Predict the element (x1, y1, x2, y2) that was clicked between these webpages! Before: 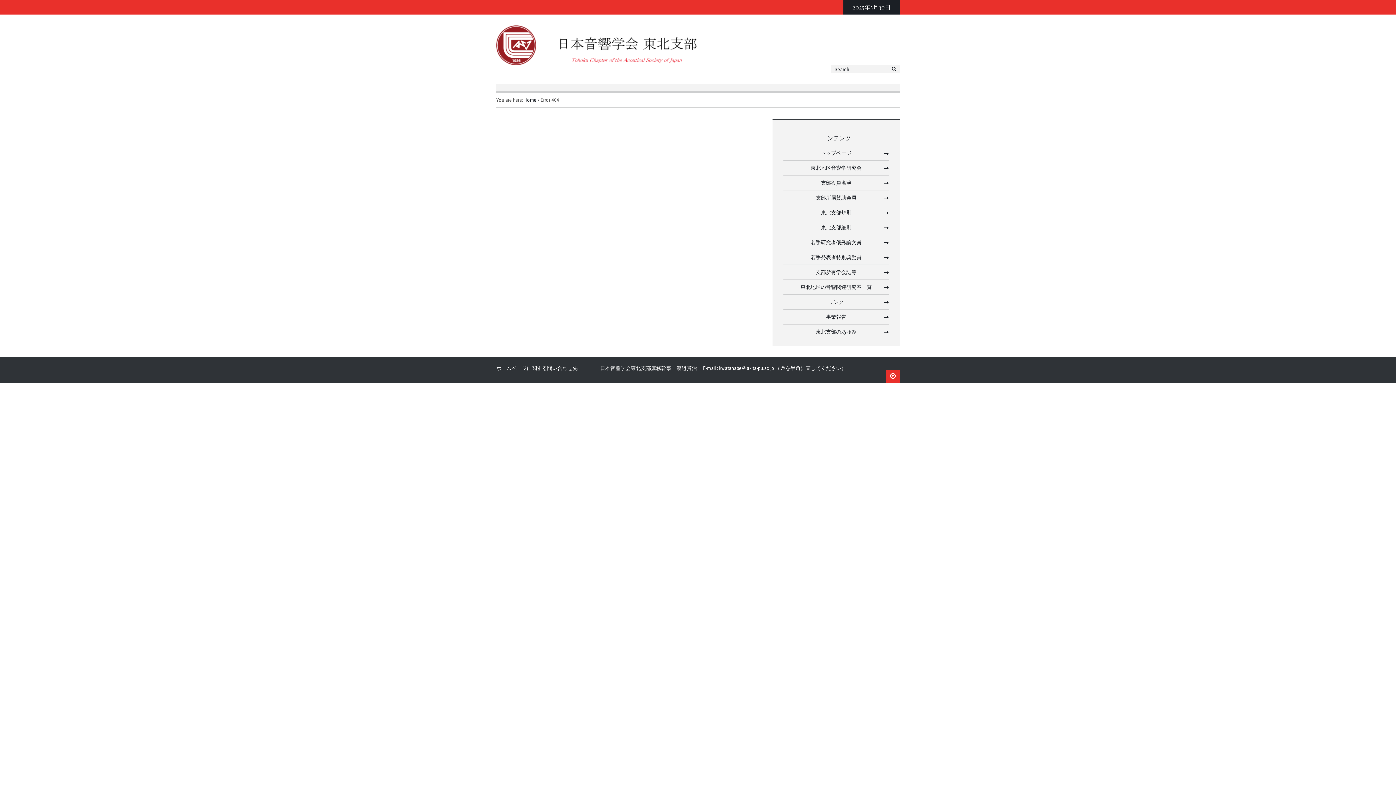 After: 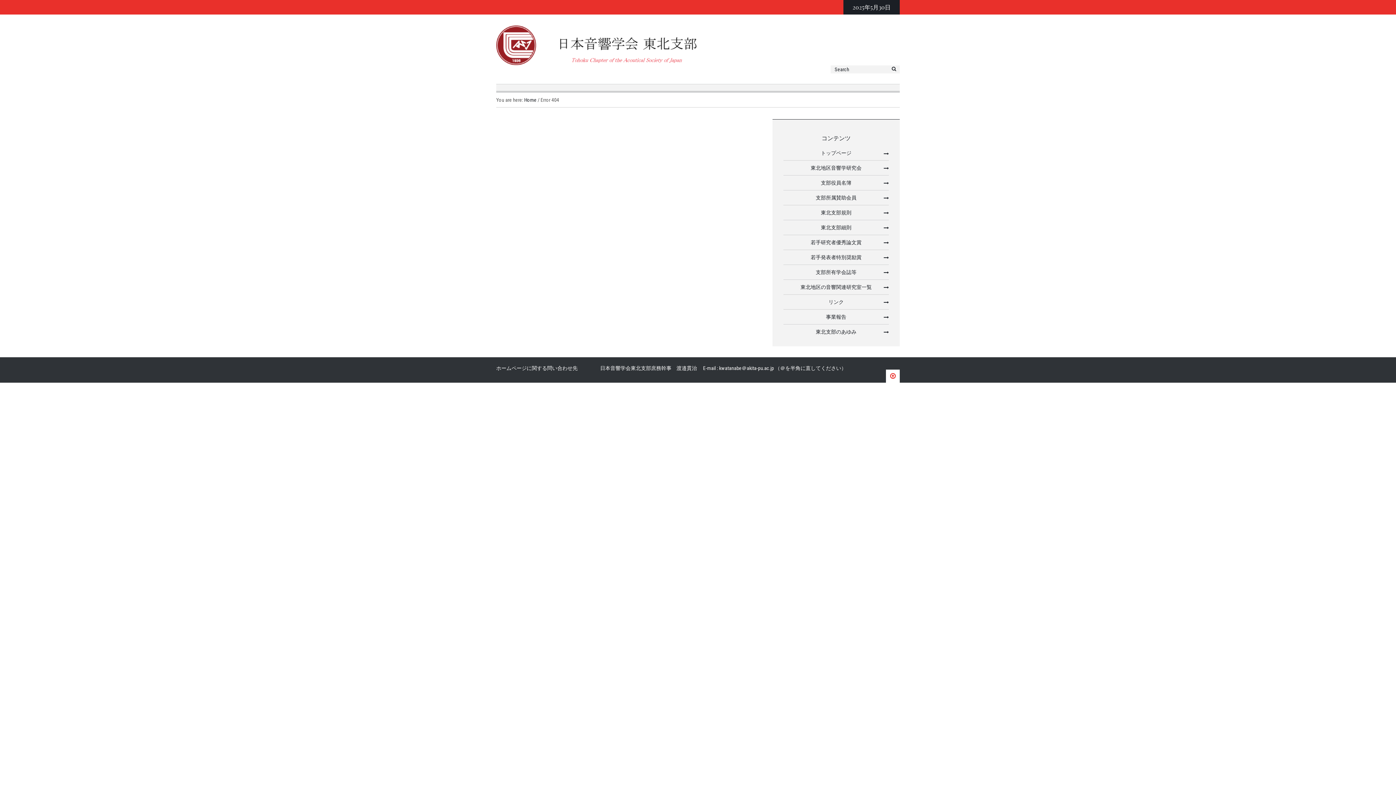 Action: bbox: (886, 369, 900, 382)